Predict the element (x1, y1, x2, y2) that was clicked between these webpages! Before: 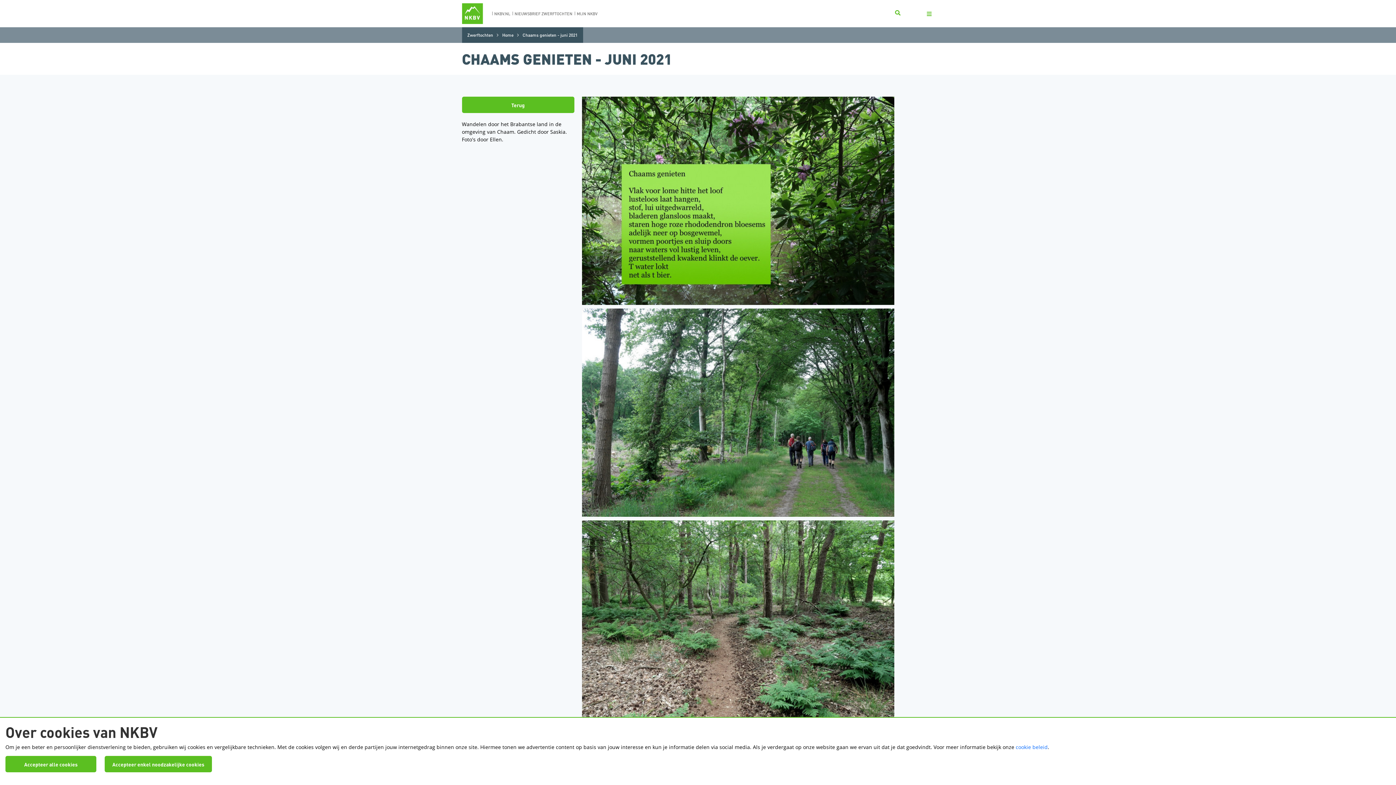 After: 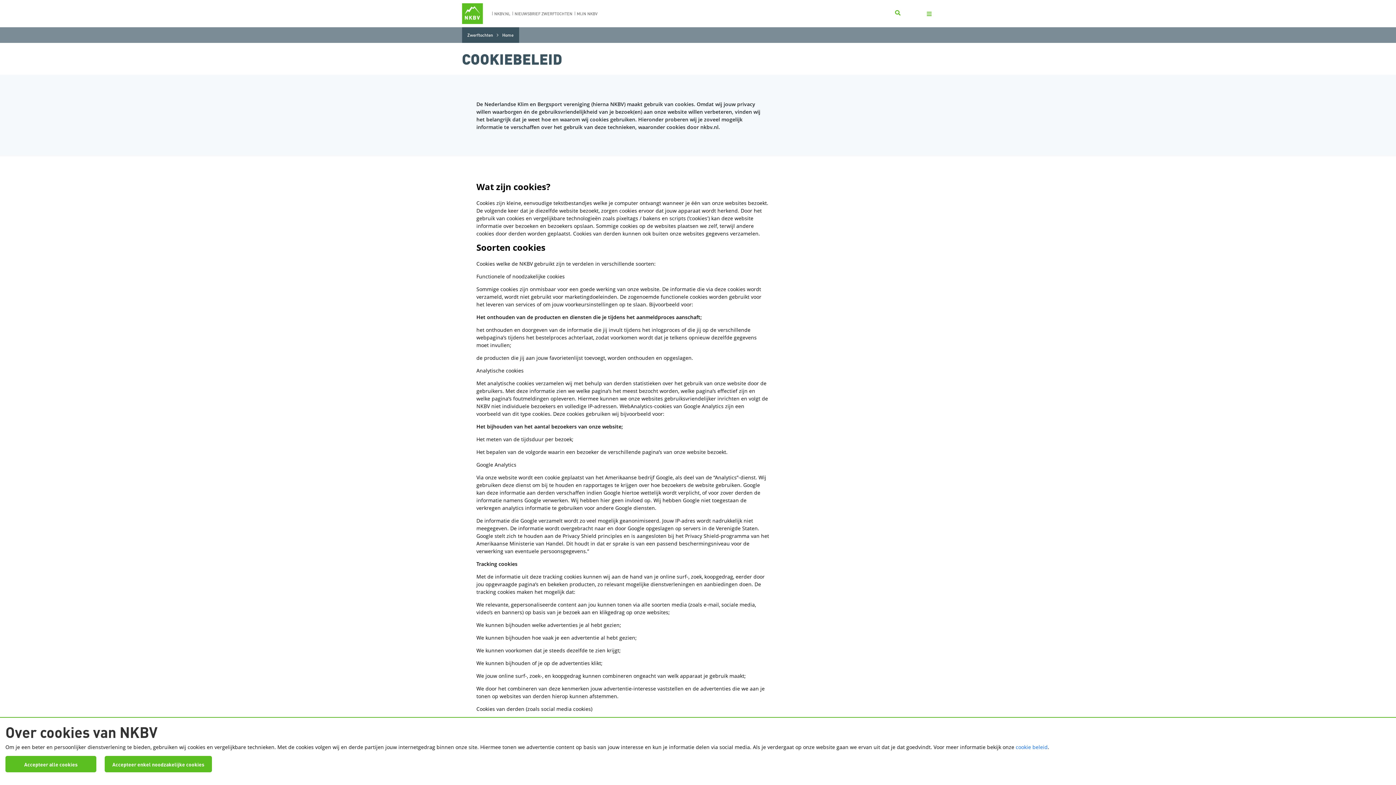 Action: label: cookie beleid bbox: (1016, 744, 1048, 750)